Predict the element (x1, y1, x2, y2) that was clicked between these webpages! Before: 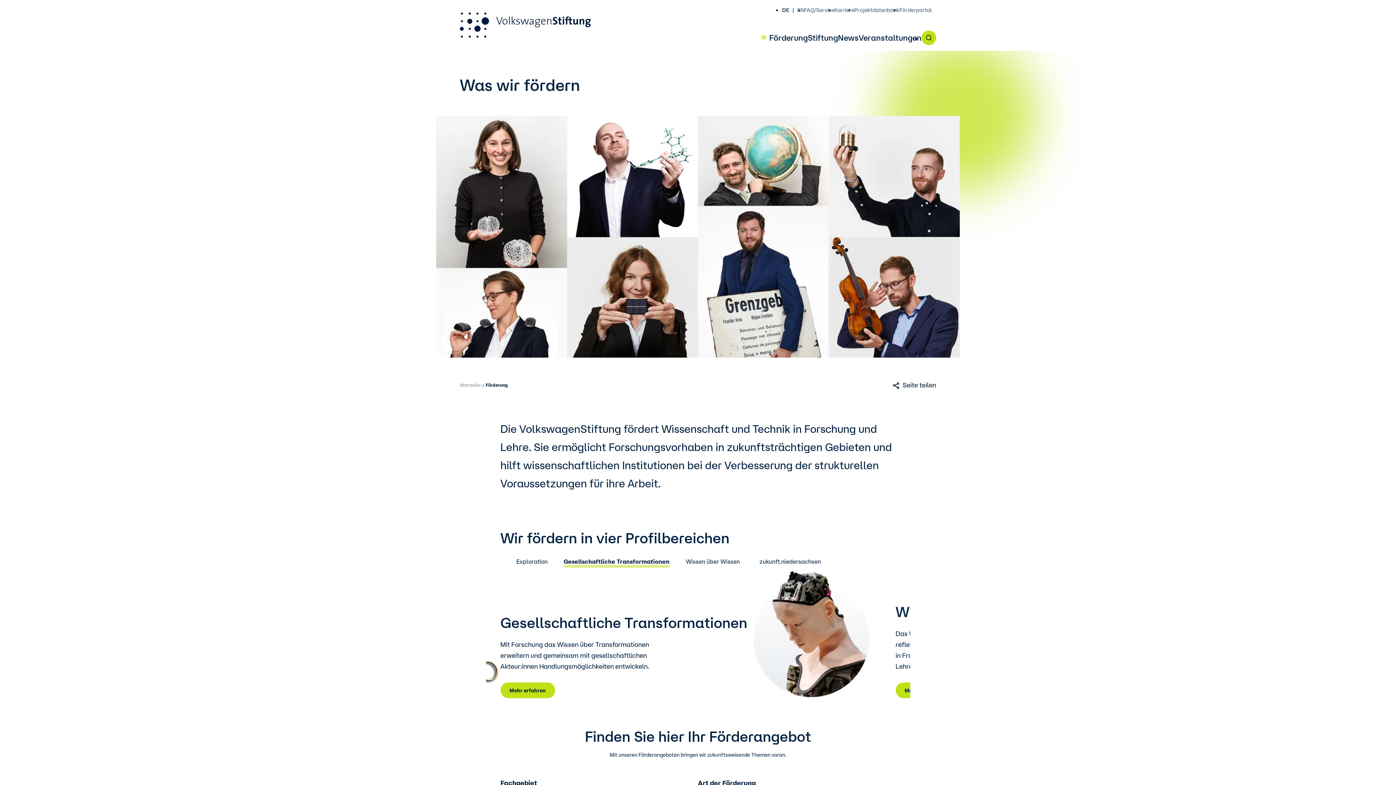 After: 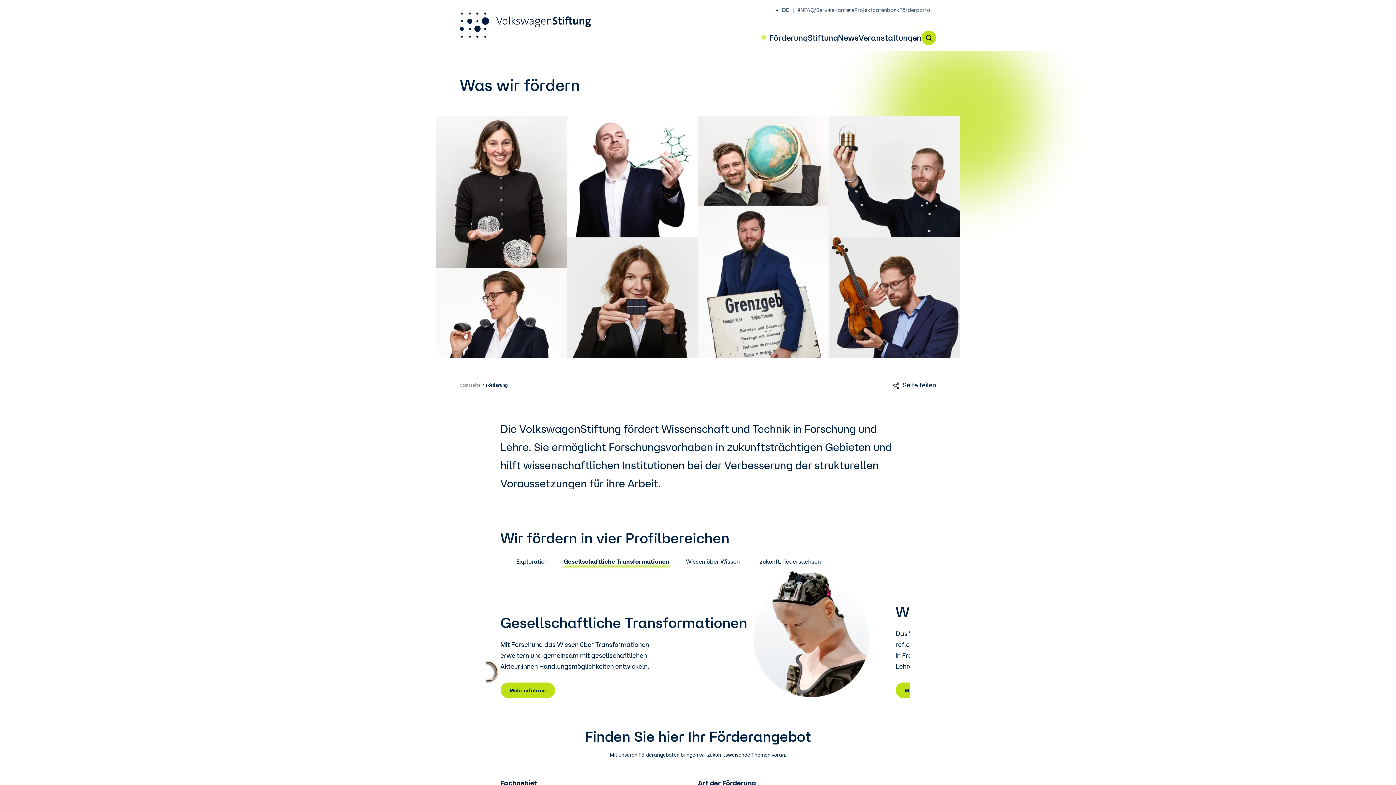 Action: bbox: (563, 558, 669, 566) label: Gesellschaftliche Transformationen